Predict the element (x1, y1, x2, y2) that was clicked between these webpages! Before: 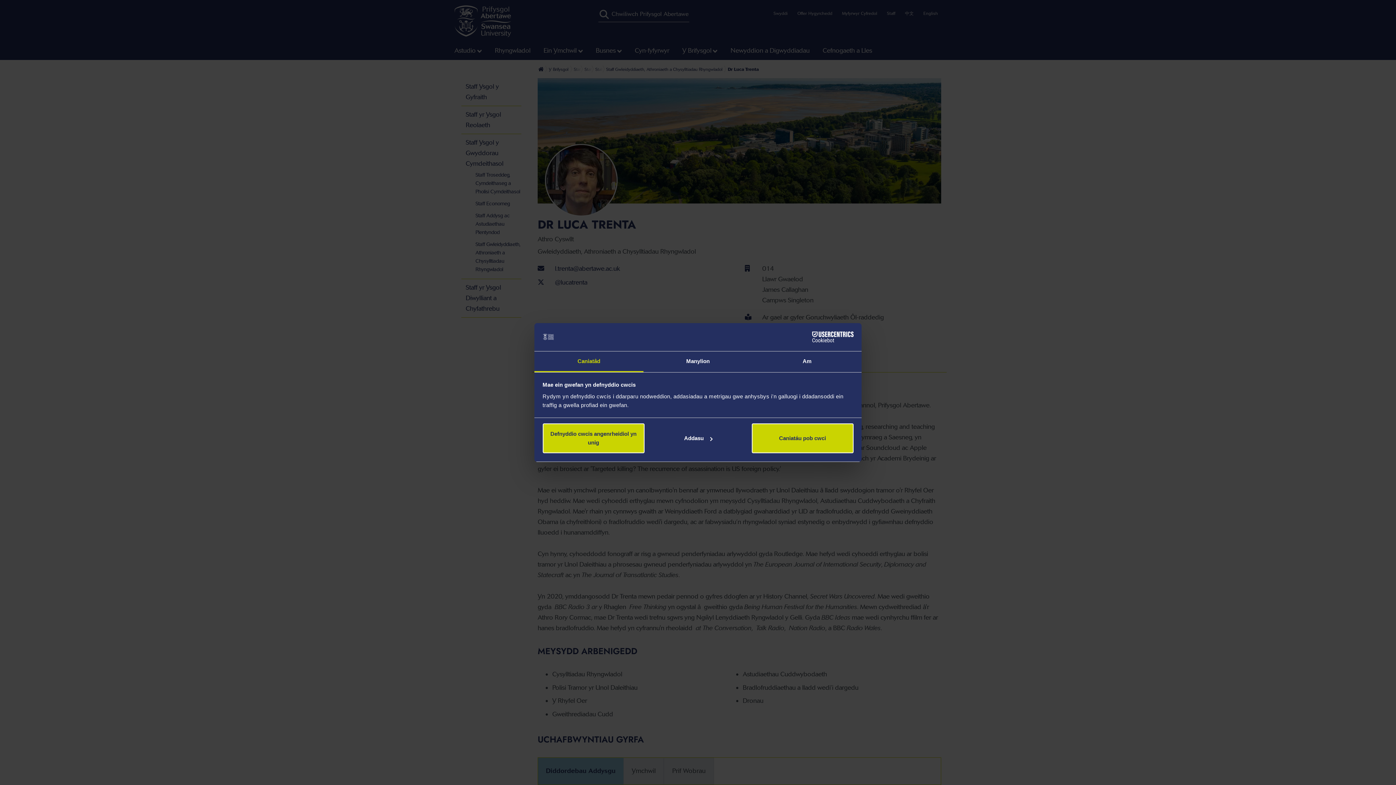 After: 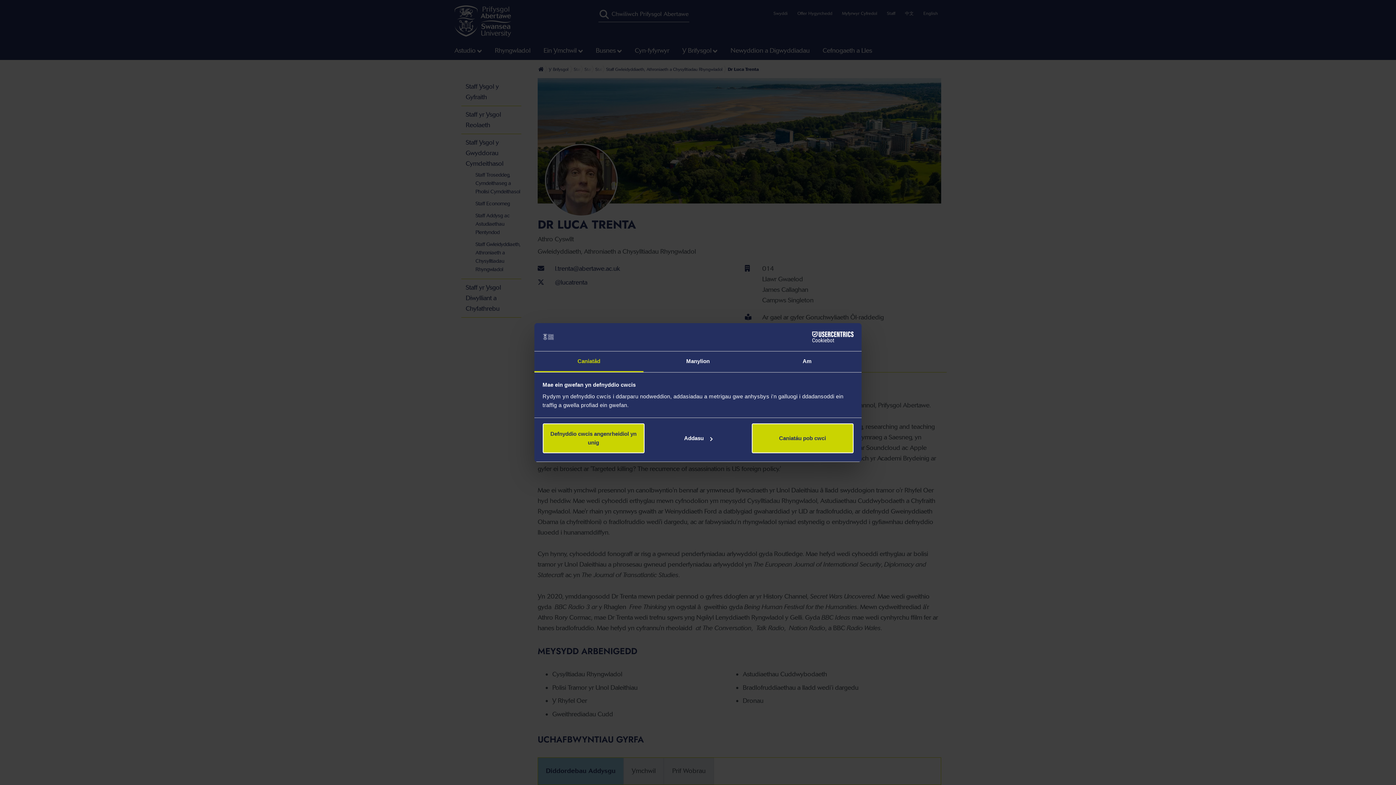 Action: bbox: (534, 351, 643, 372) label: Caniatâd